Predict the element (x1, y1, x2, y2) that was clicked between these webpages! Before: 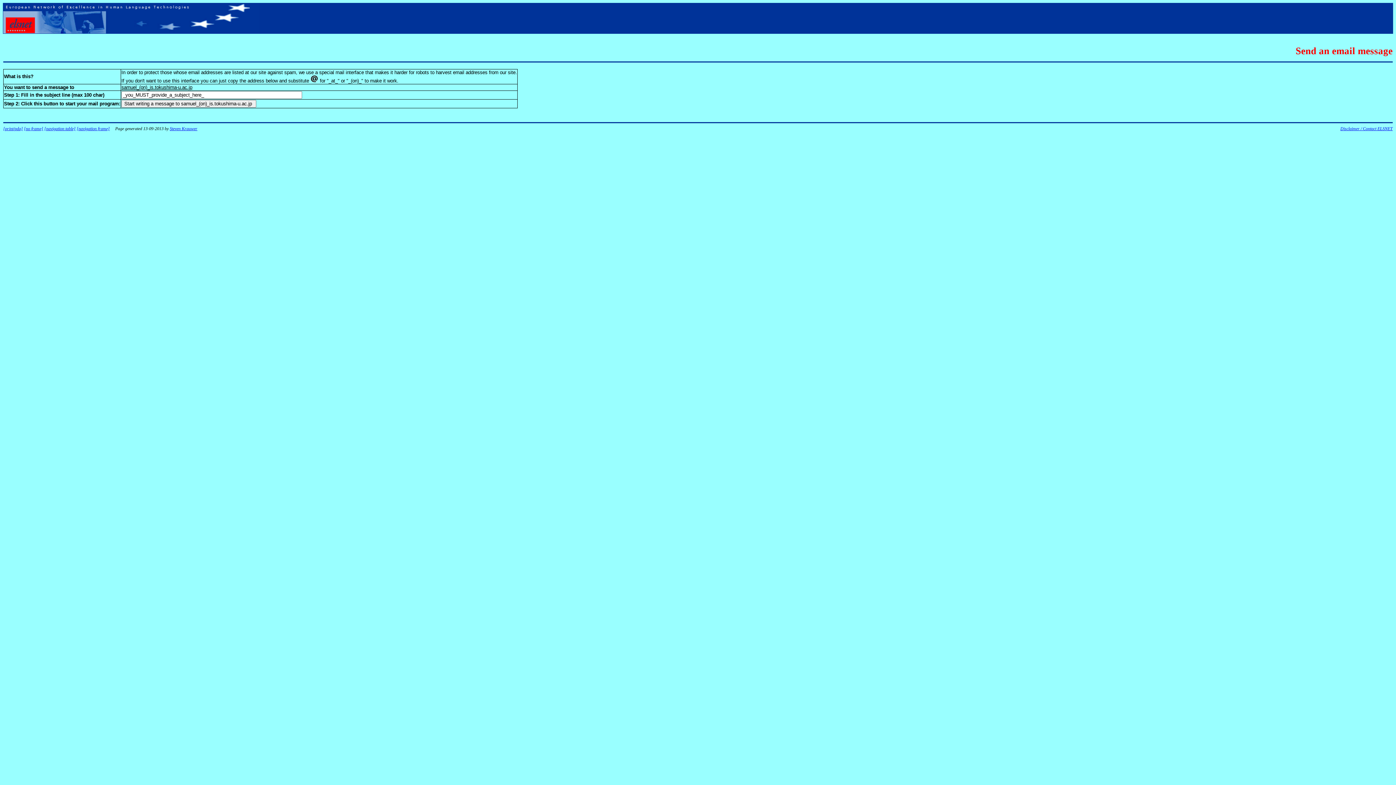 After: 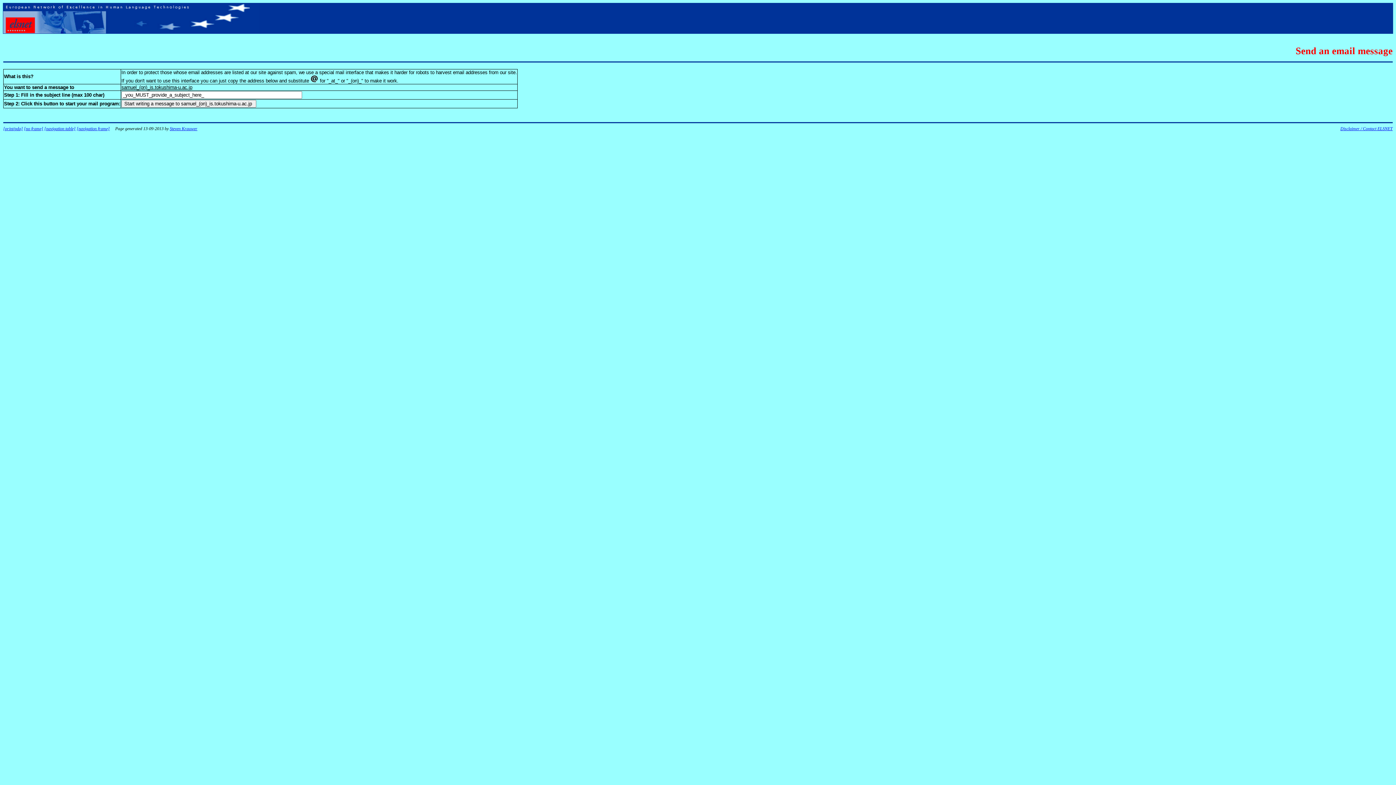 Action: bbox: (169, 126, 197, 131) label: Steven Krauwer